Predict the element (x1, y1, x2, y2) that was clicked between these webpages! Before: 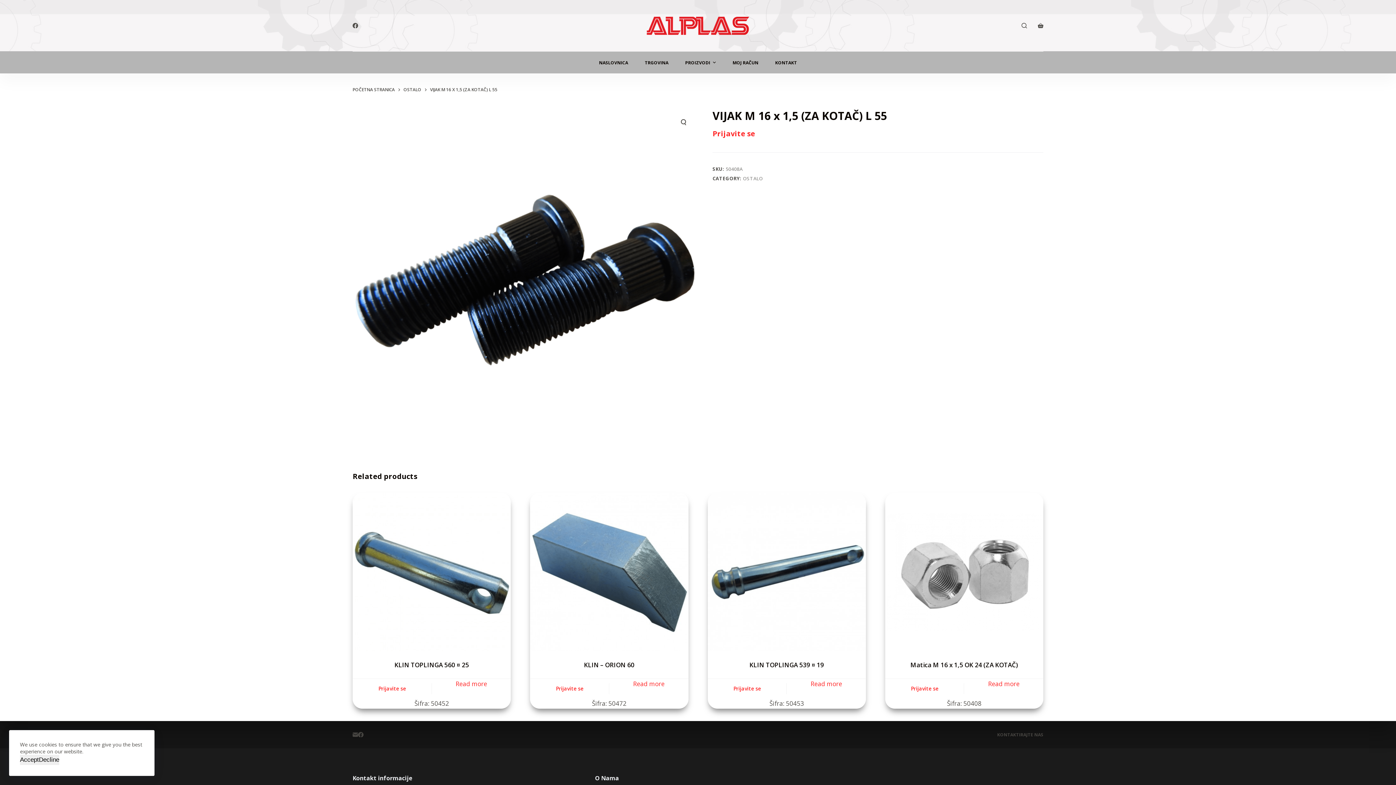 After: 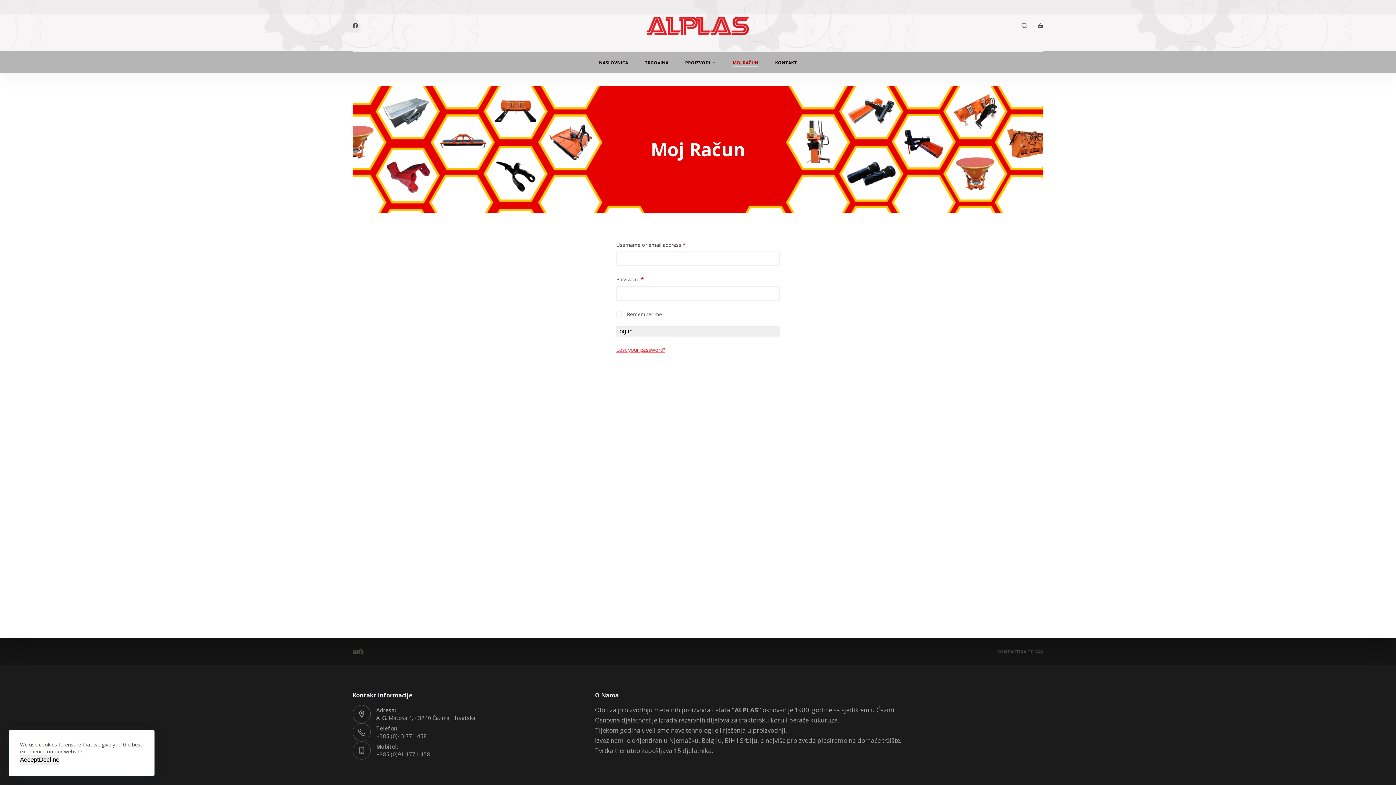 Action: label: MOJ RAČUN bbox: (724, 58, 766, 66)